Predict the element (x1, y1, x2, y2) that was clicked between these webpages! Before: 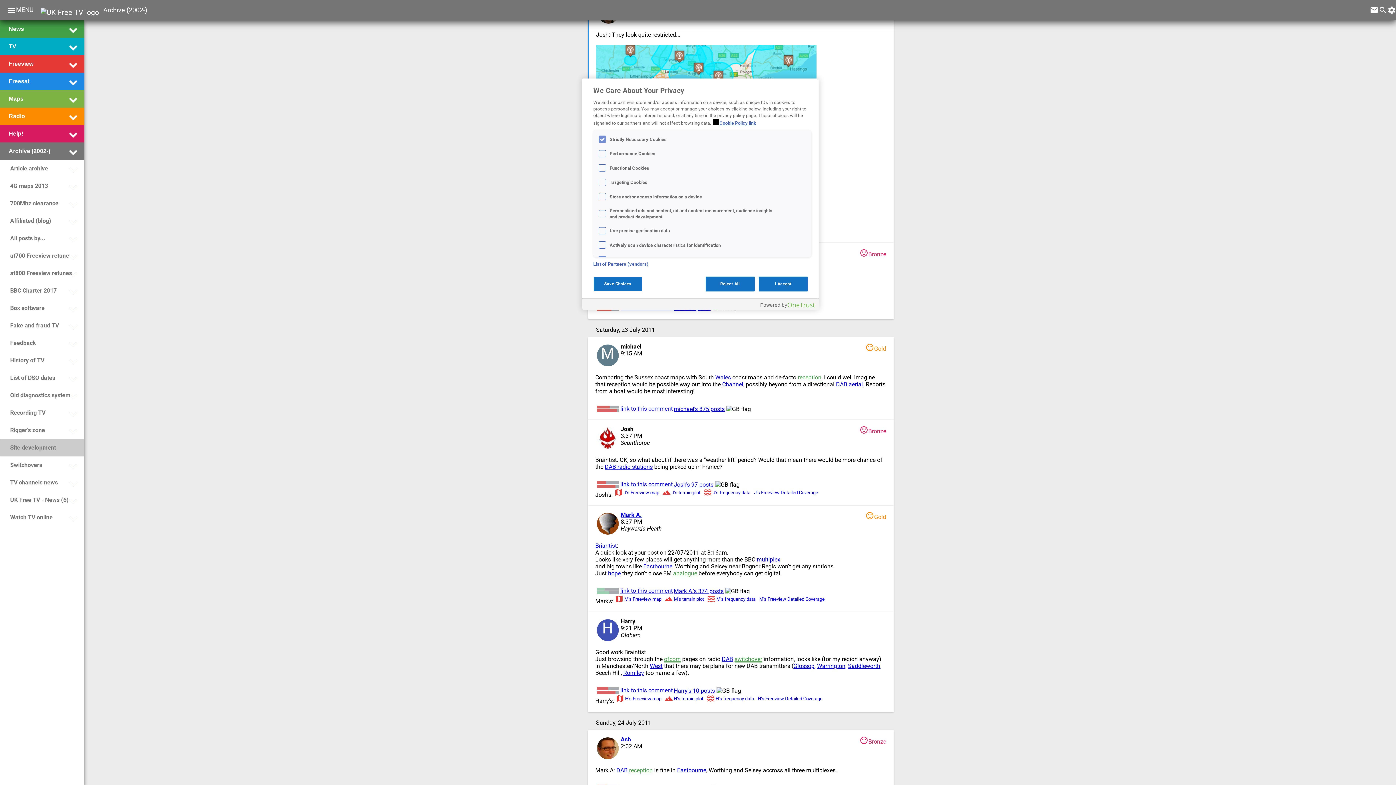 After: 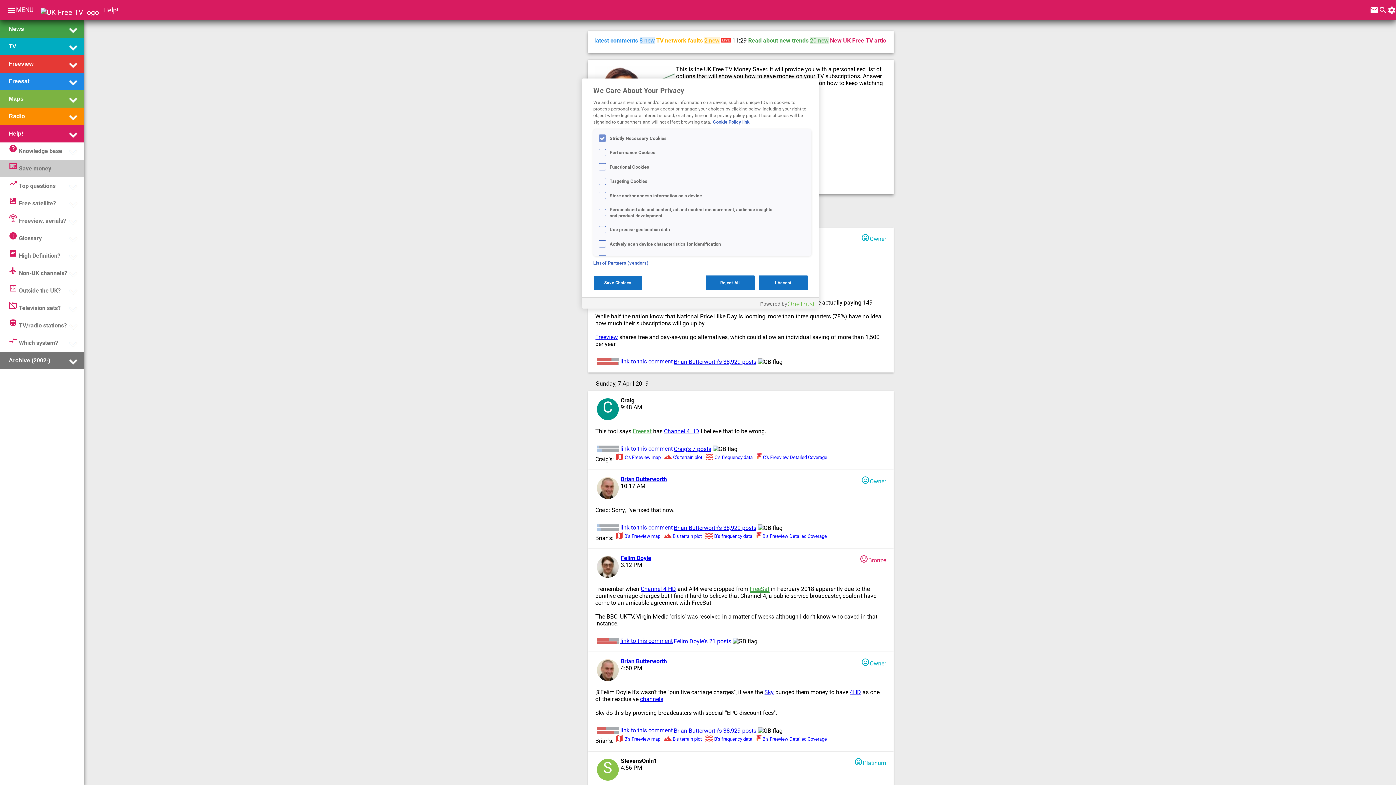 Action: label: Briantist bbox: (595, 542, 616, 549)